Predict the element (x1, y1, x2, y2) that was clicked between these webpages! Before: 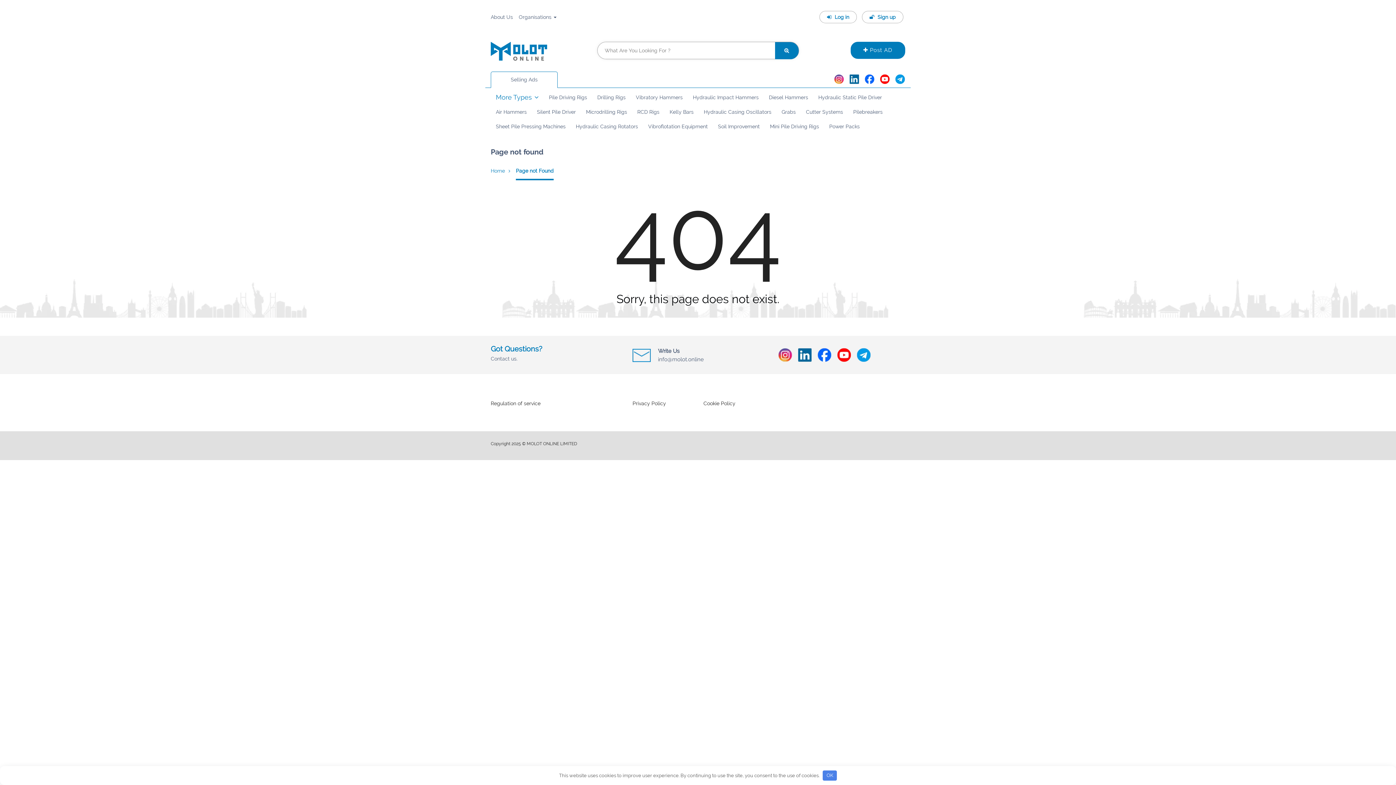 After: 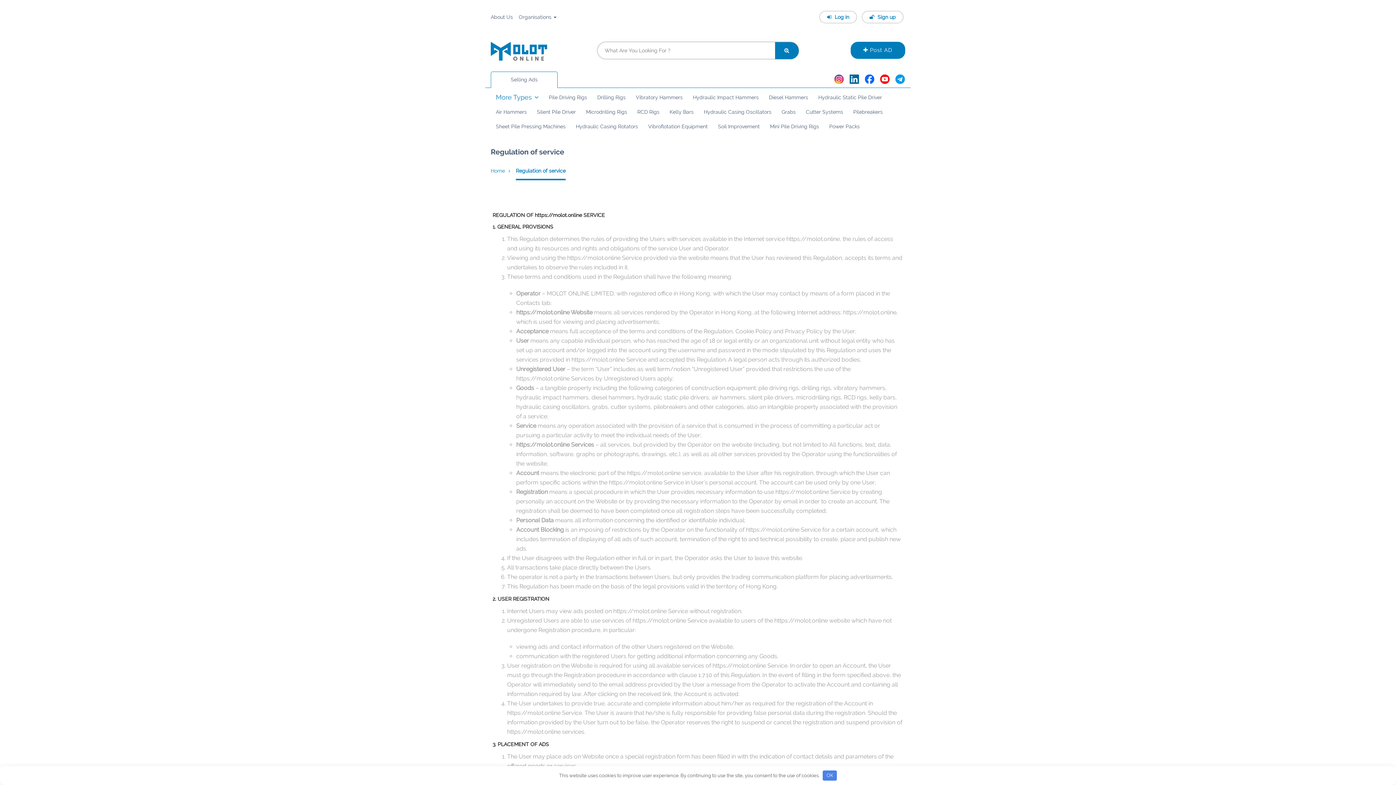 Action: bbox: (490, 399, 540, 408) label: Regulation of service